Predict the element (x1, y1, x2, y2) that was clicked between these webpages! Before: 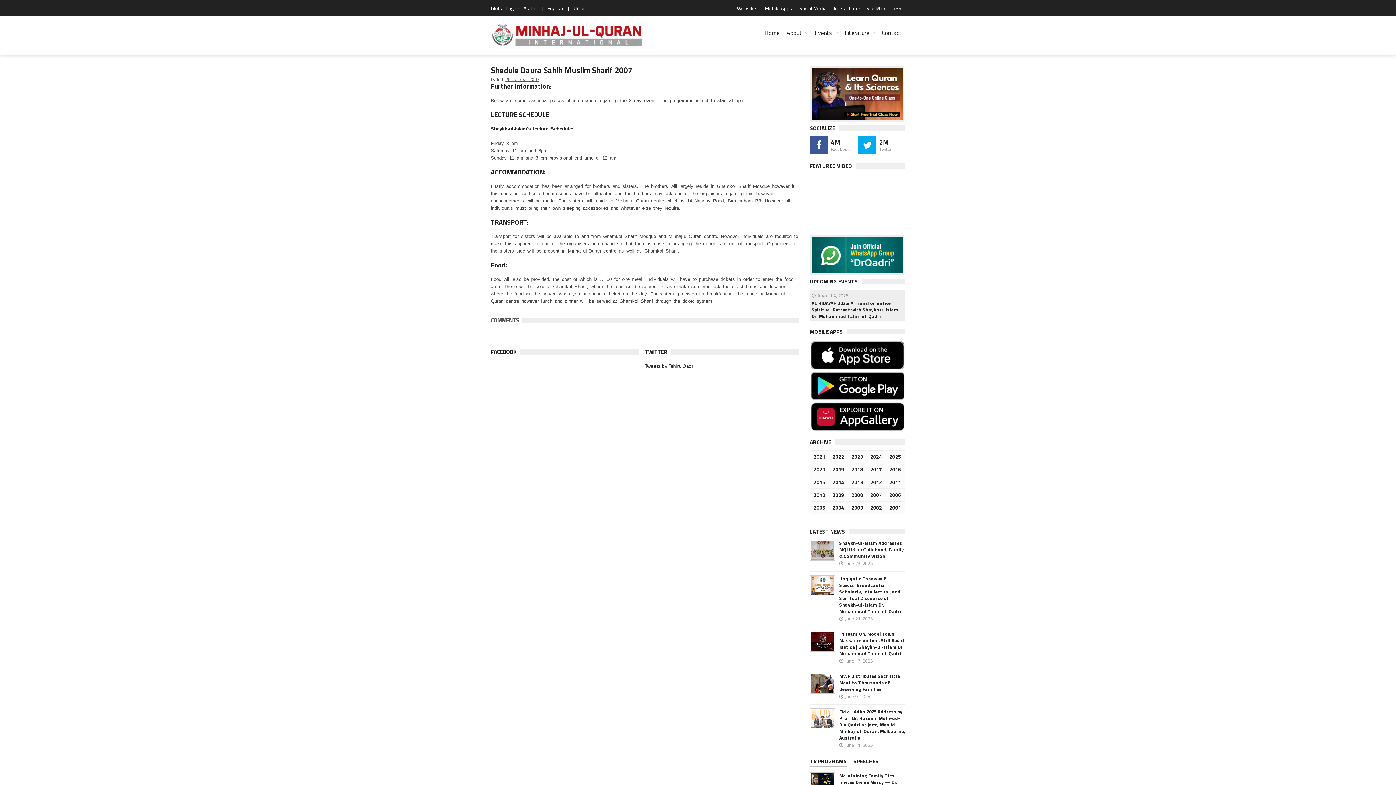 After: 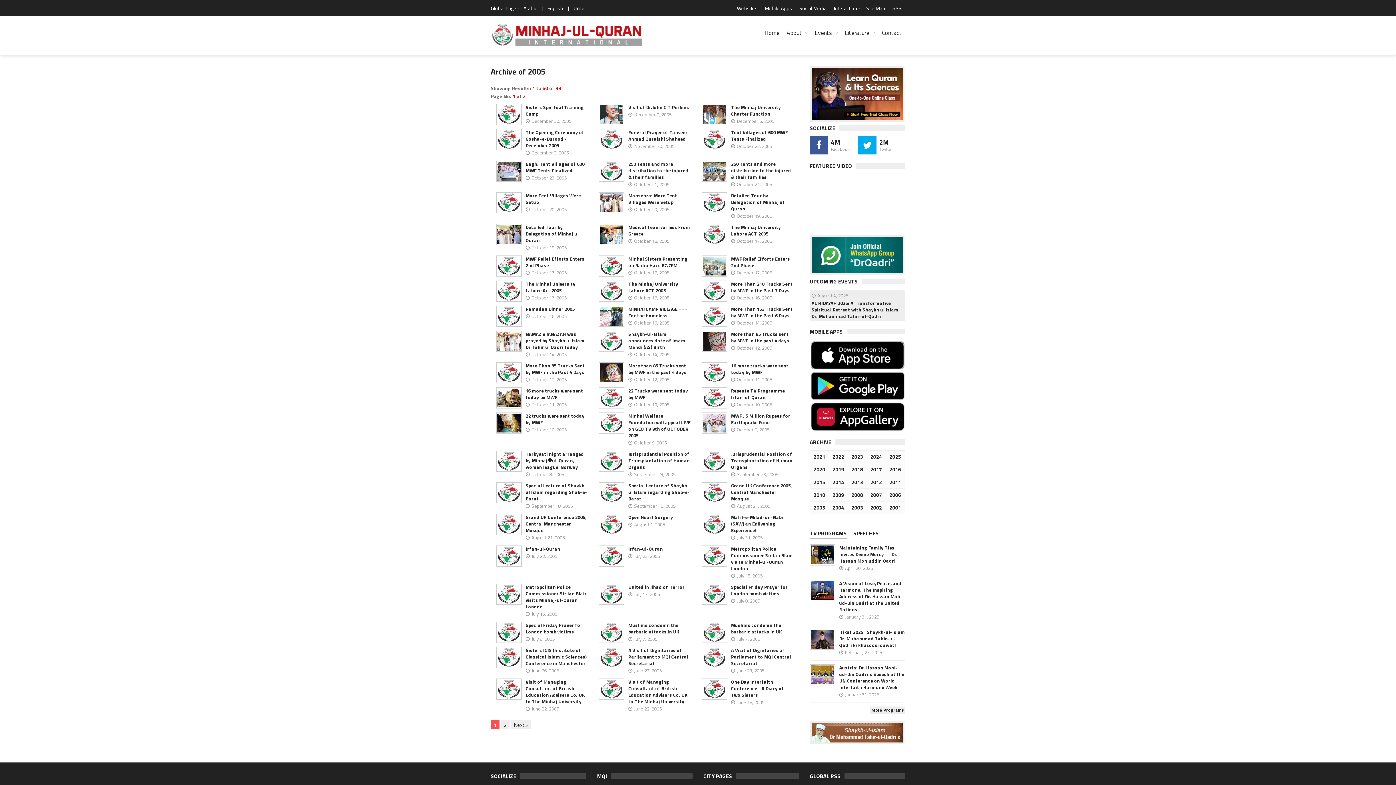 Action: label: 2005 bbox: (812, 504, 826, 512)